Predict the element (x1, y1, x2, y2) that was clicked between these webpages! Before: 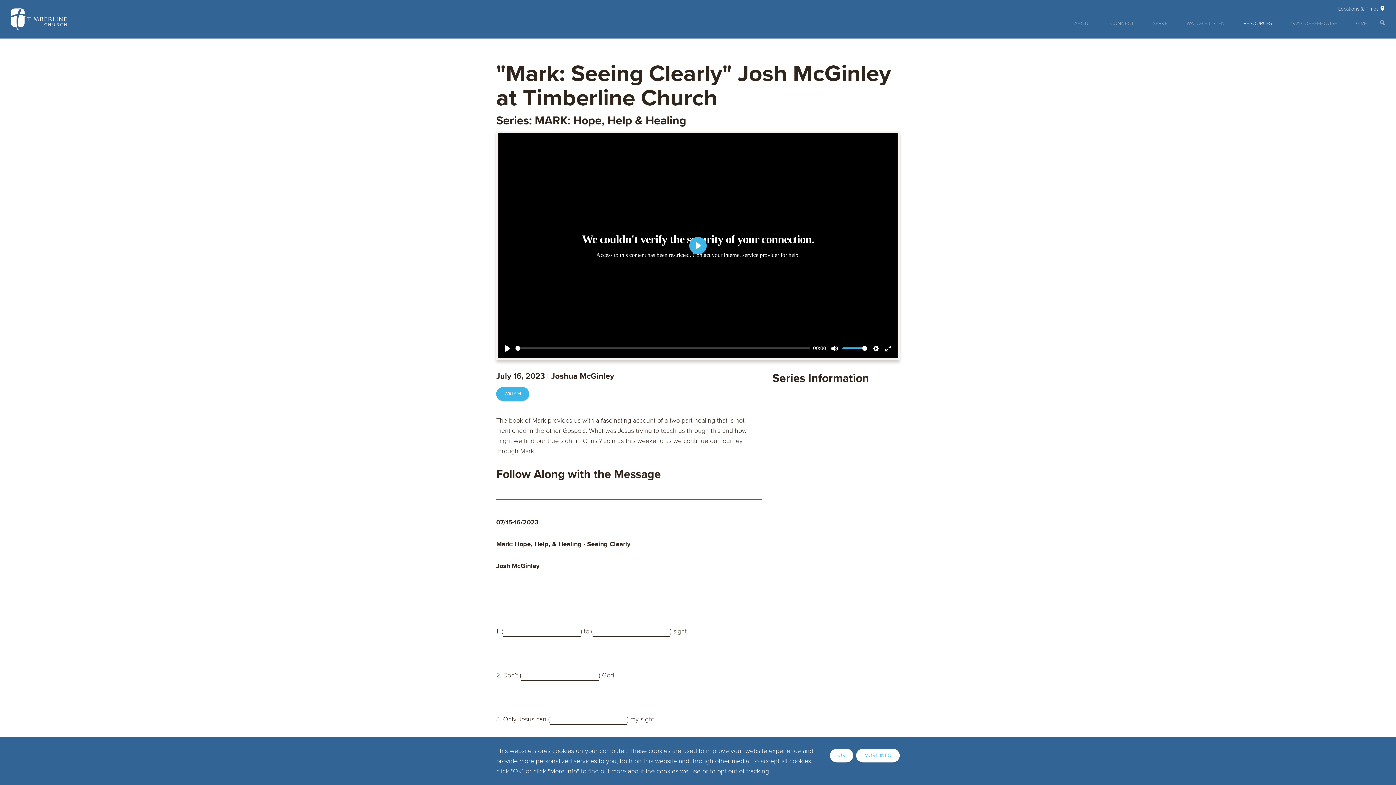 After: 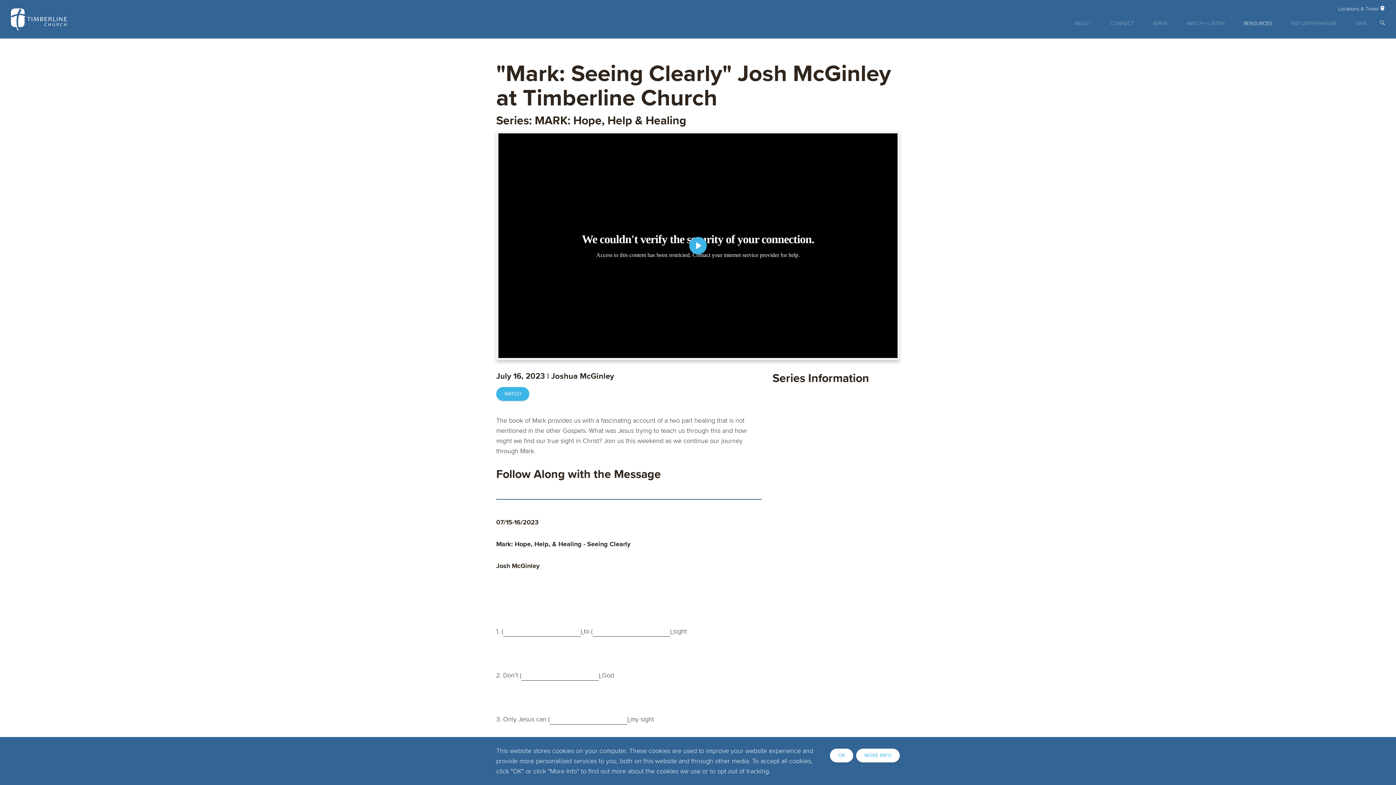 Action: label: Play bbox: (689, 237, 706, 254)